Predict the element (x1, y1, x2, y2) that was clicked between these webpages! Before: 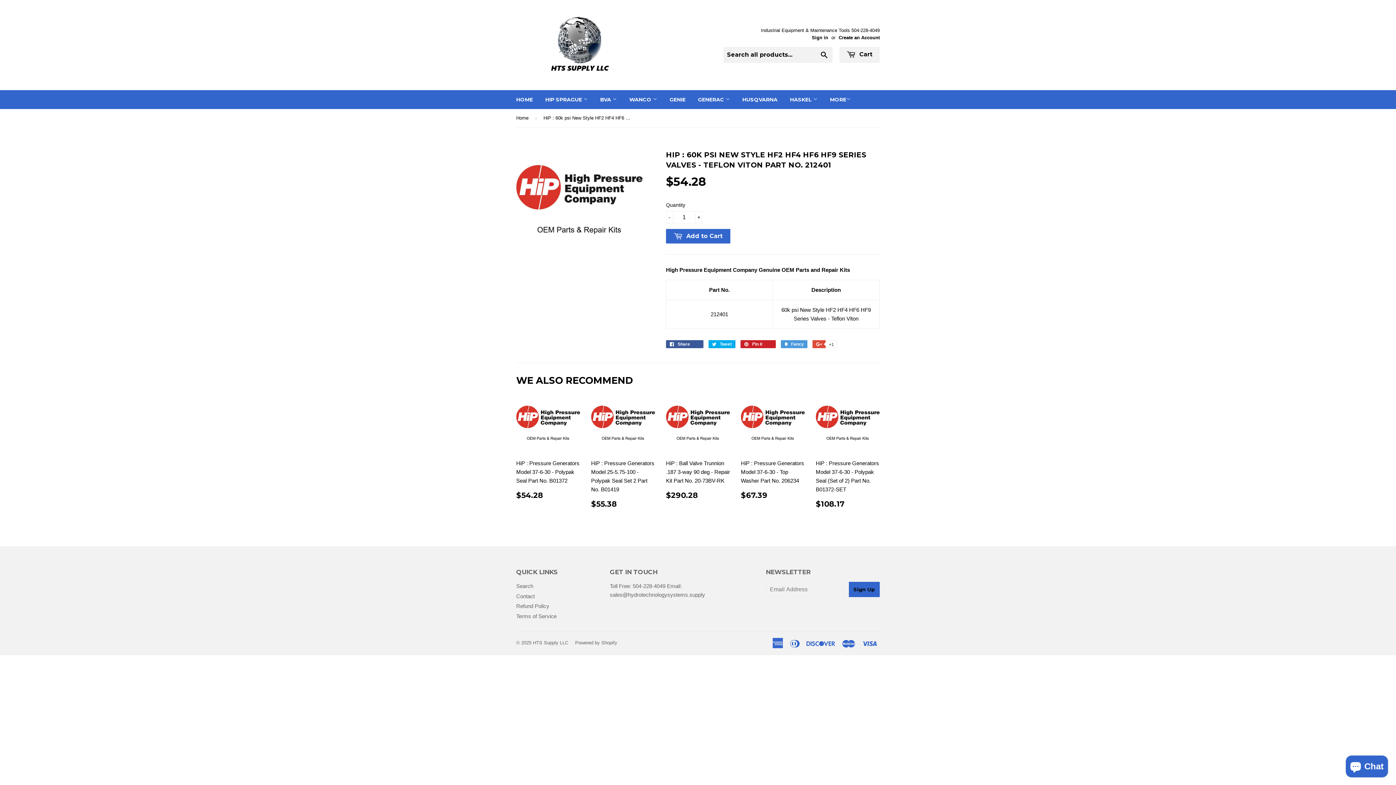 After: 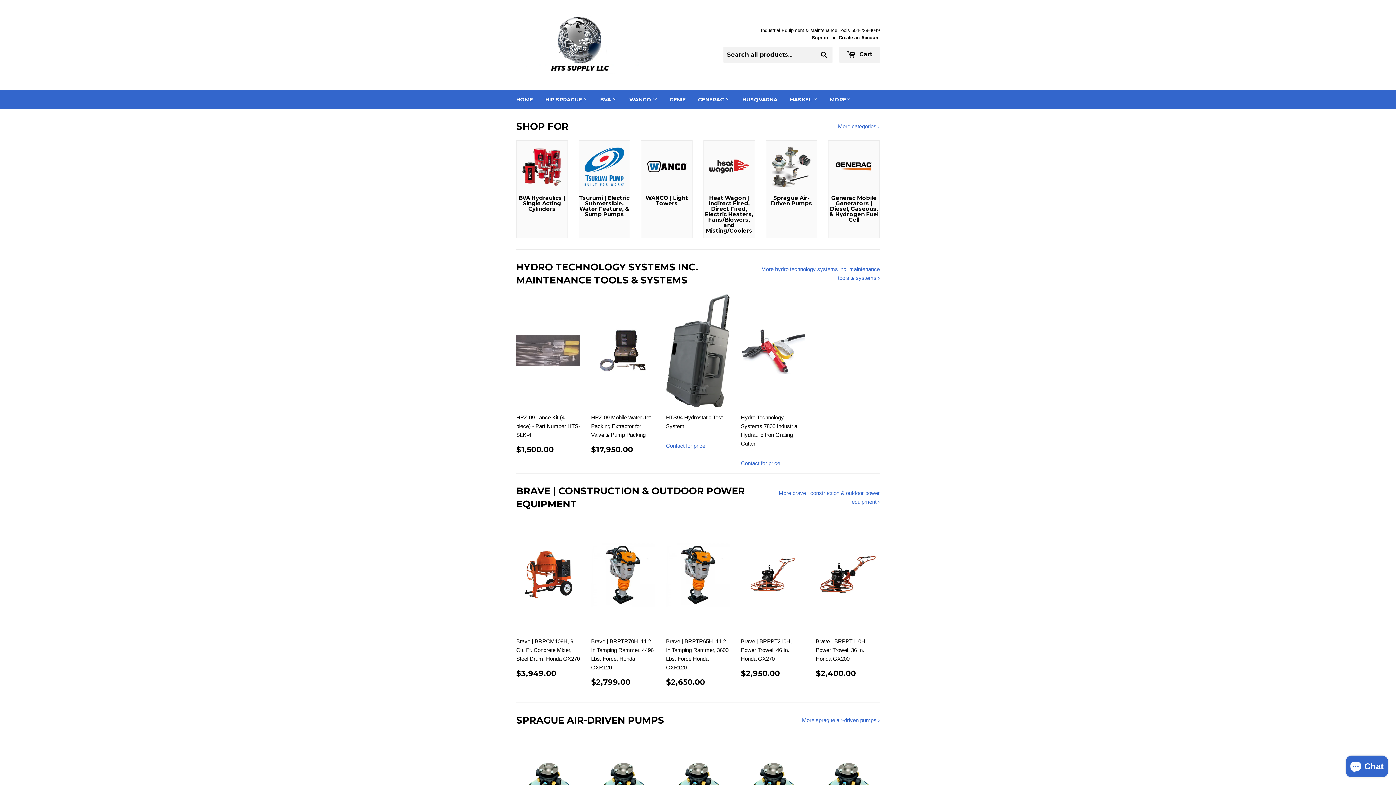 Action: label: HIP SPRAGUE  bbox: (540, 90, 593, 109)